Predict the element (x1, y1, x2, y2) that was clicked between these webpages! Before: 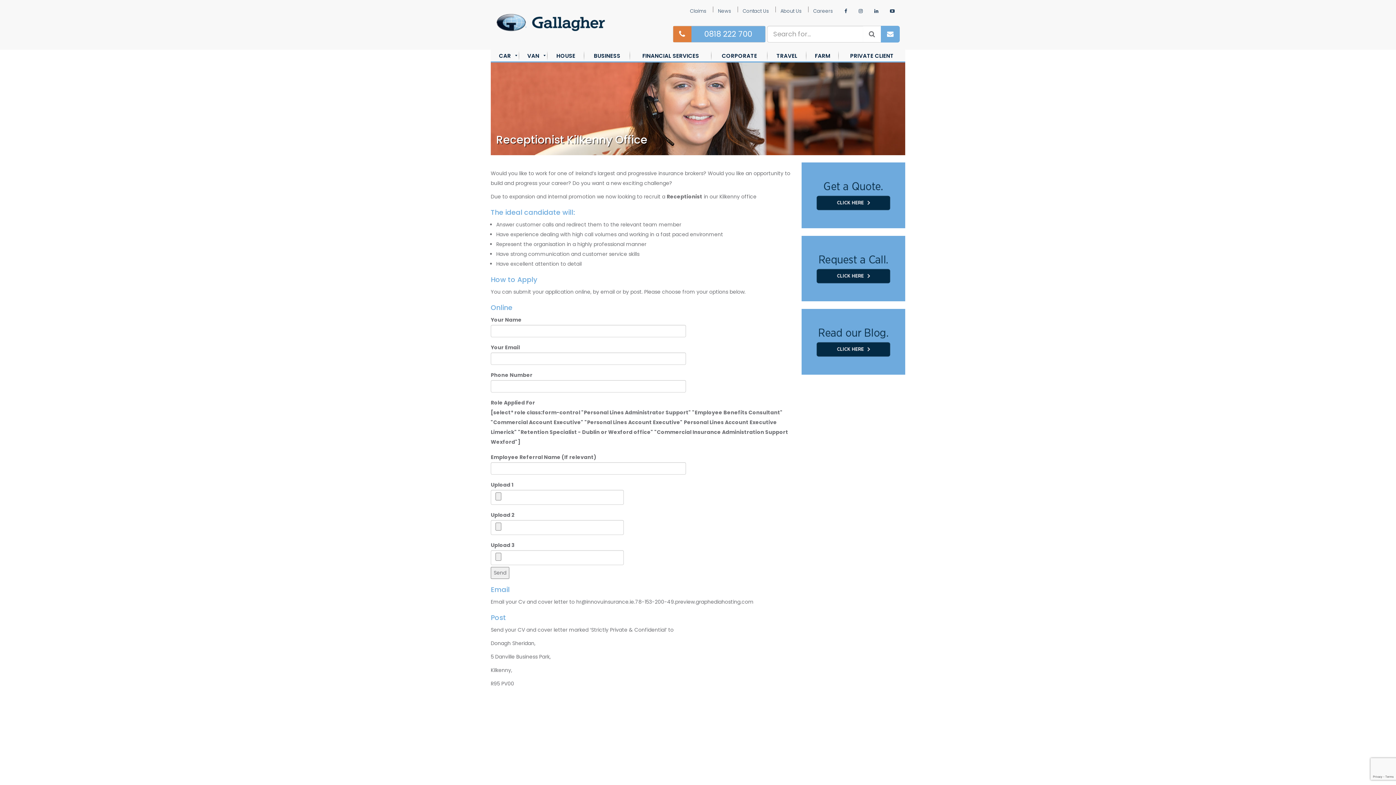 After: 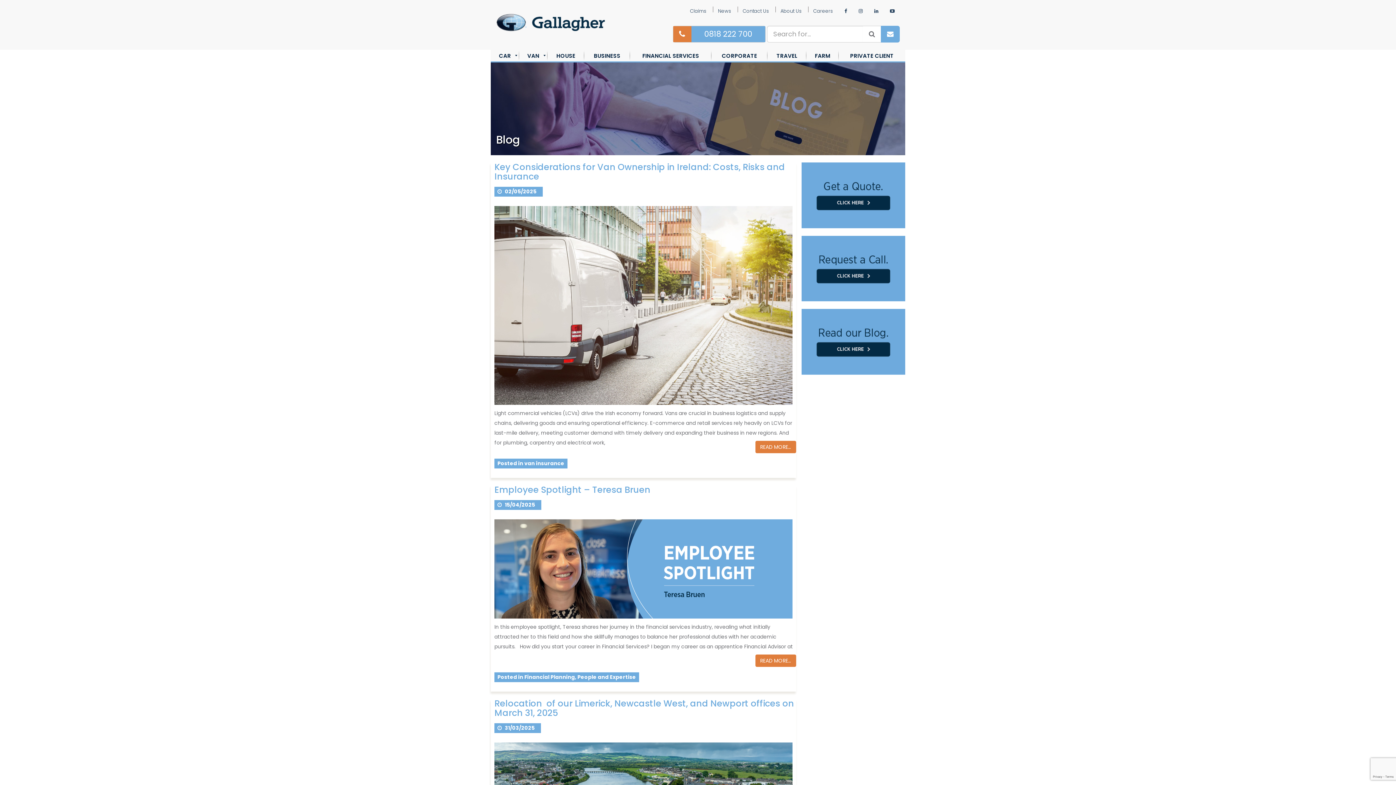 Action: label: News bbox: (713, 5, 736, 16)